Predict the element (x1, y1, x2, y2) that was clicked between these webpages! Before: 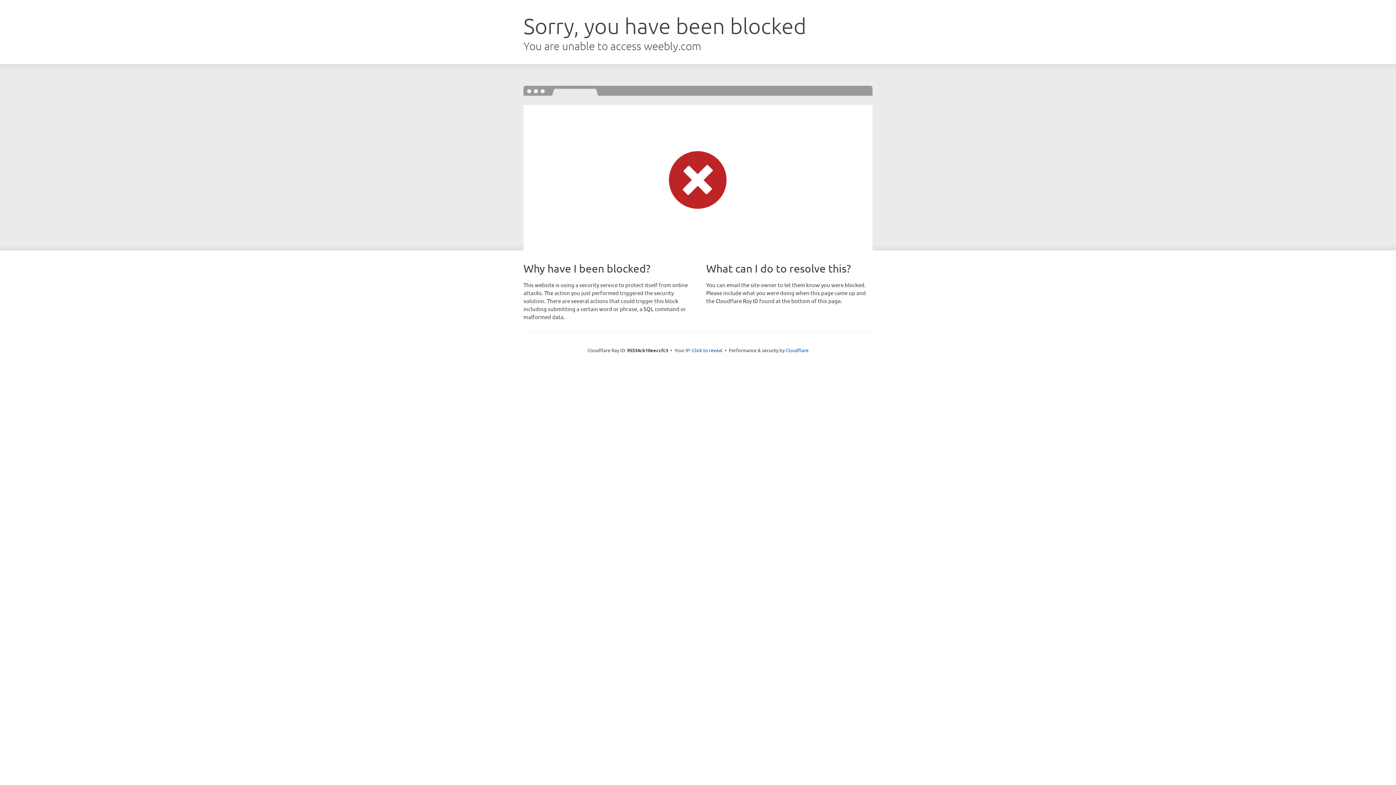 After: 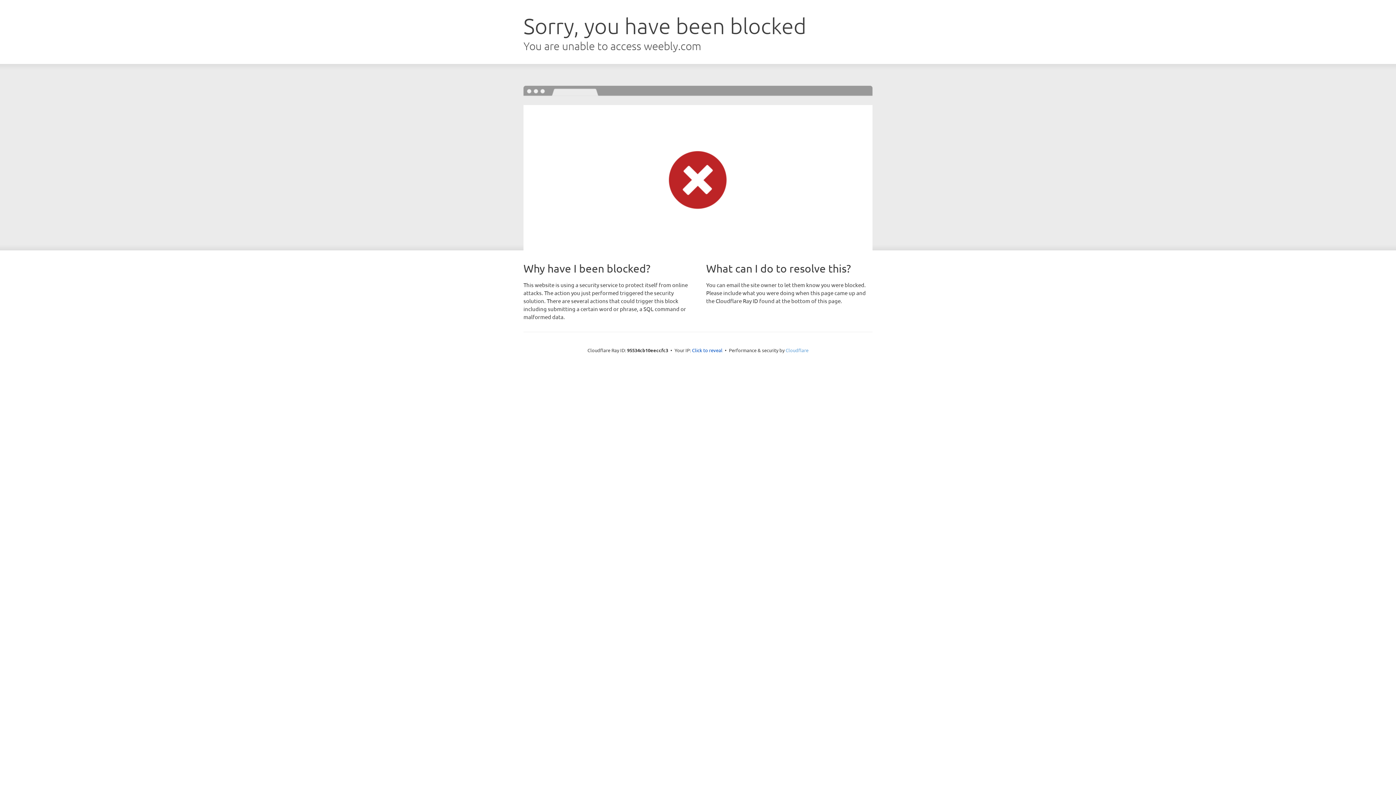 Action: label: Cloudflare bbox: (785, 347, 808, 353)